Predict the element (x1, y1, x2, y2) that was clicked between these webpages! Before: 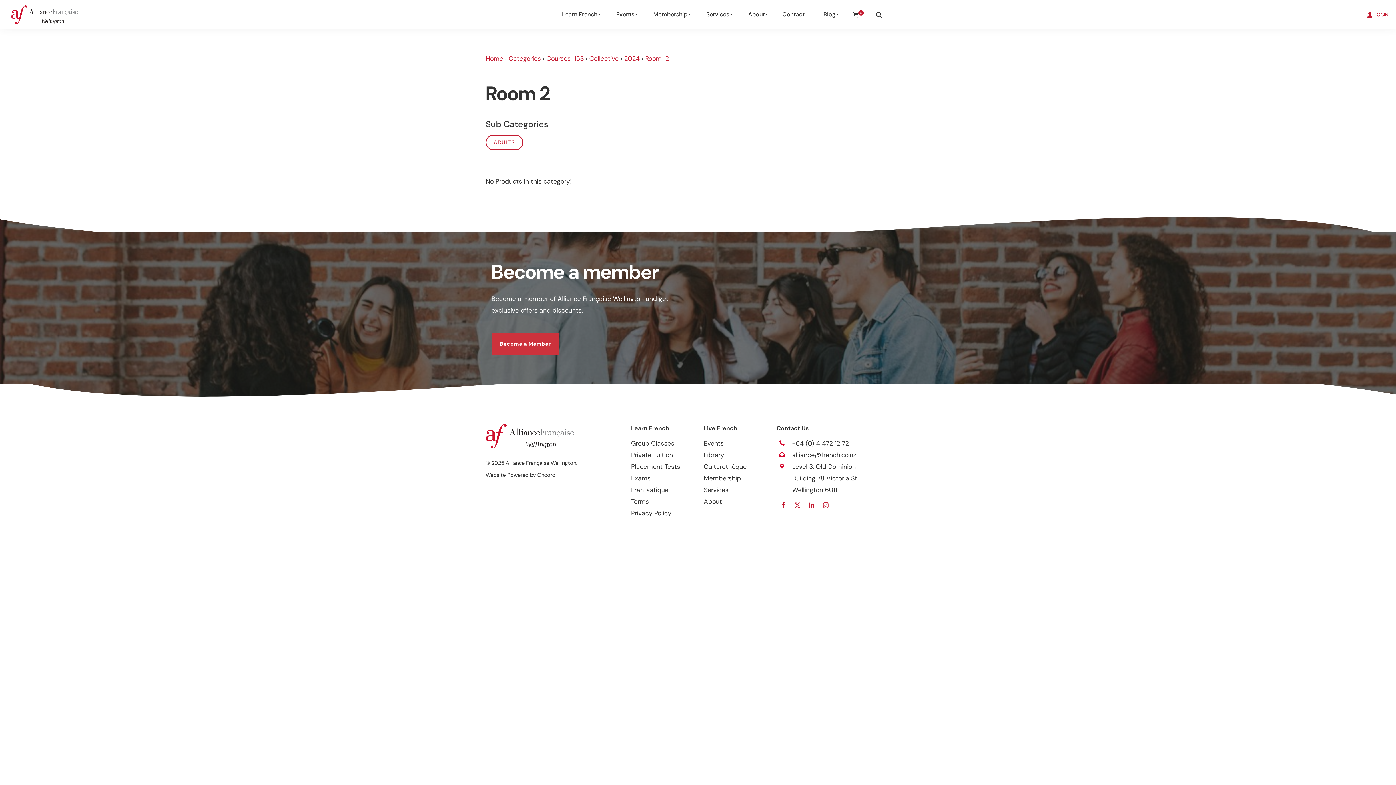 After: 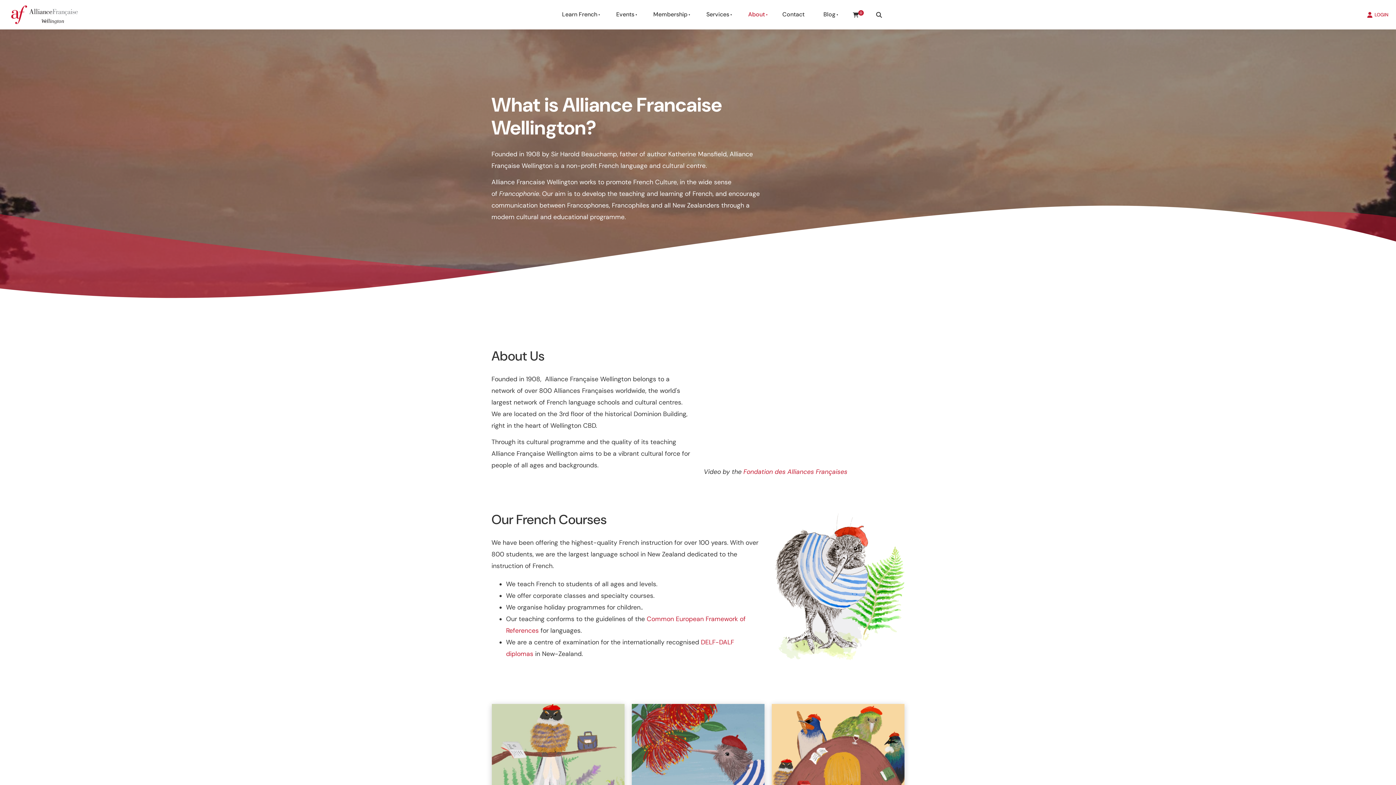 Action: label: About bbox: (704, 497, 722, 505)